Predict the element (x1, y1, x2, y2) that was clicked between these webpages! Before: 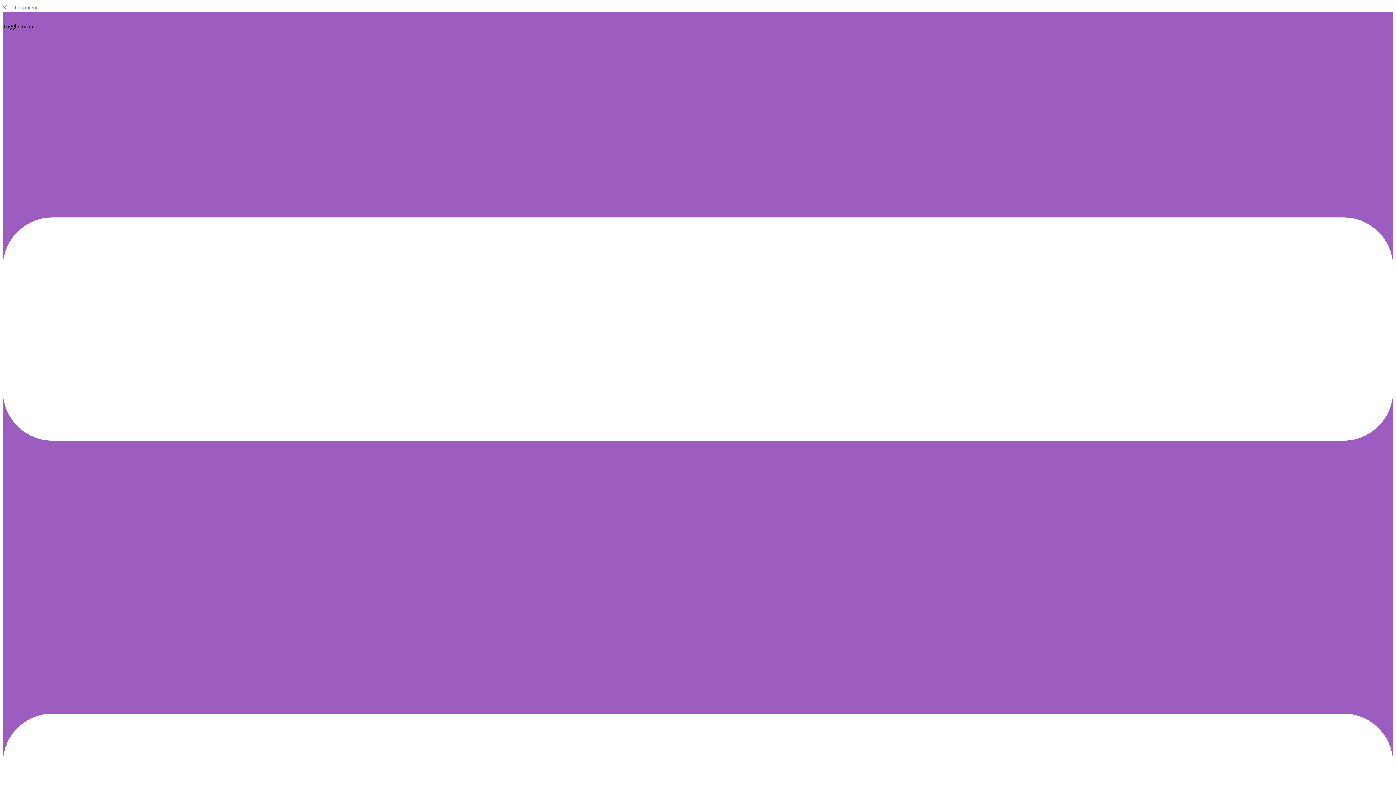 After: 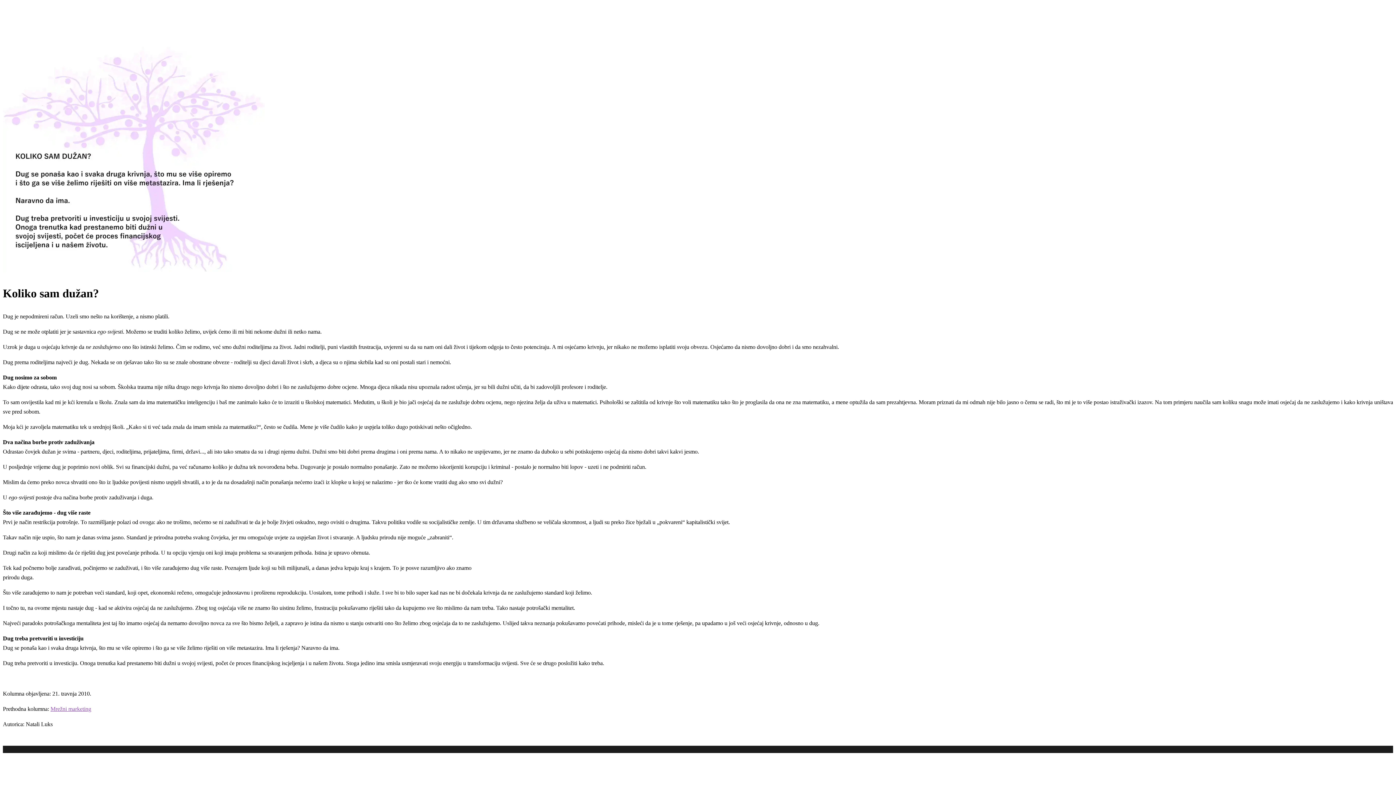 Action: bbox: (2, 4, 37, 10) label: Skip to content